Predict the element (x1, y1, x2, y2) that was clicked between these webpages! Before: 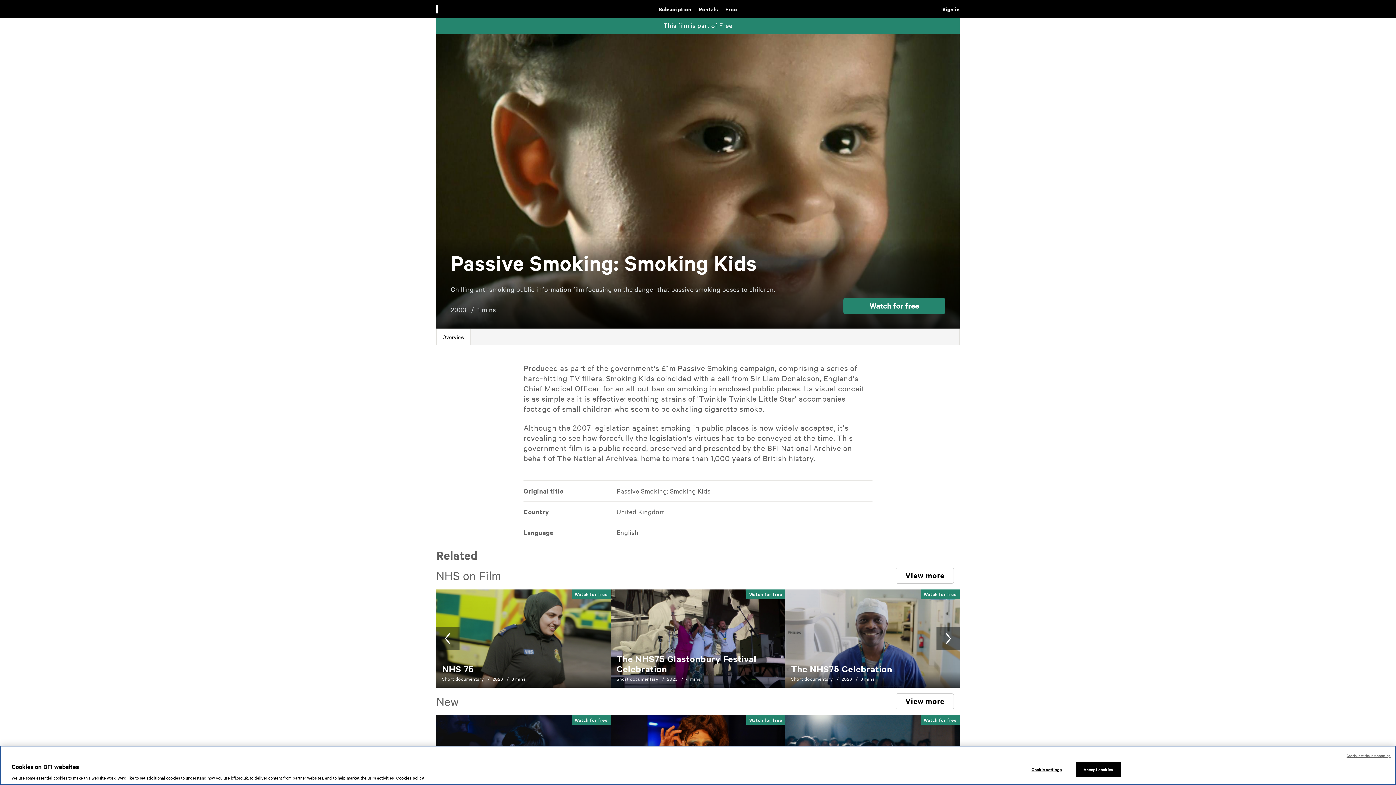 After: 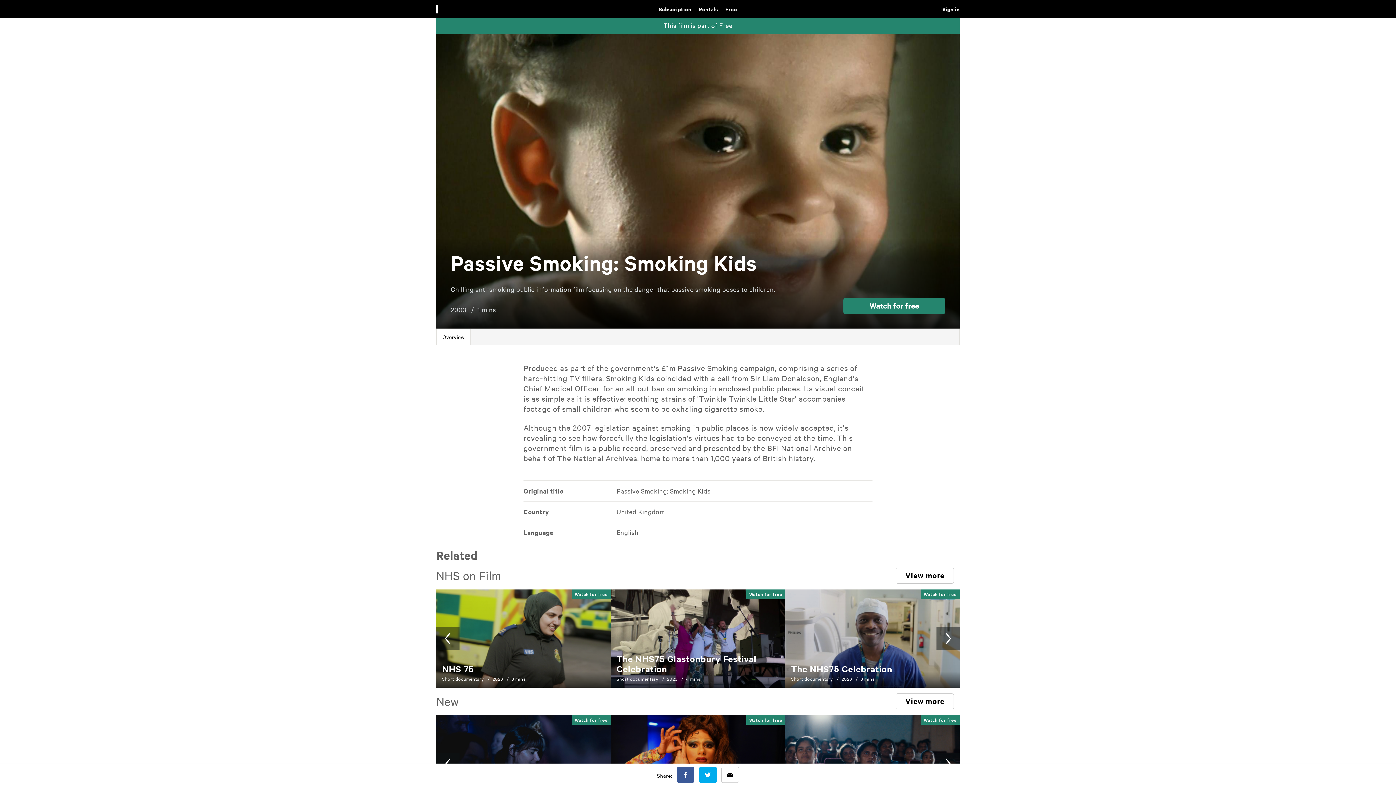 Action: label: Accept cookies bbox: (1075, 762, 1121, 777)